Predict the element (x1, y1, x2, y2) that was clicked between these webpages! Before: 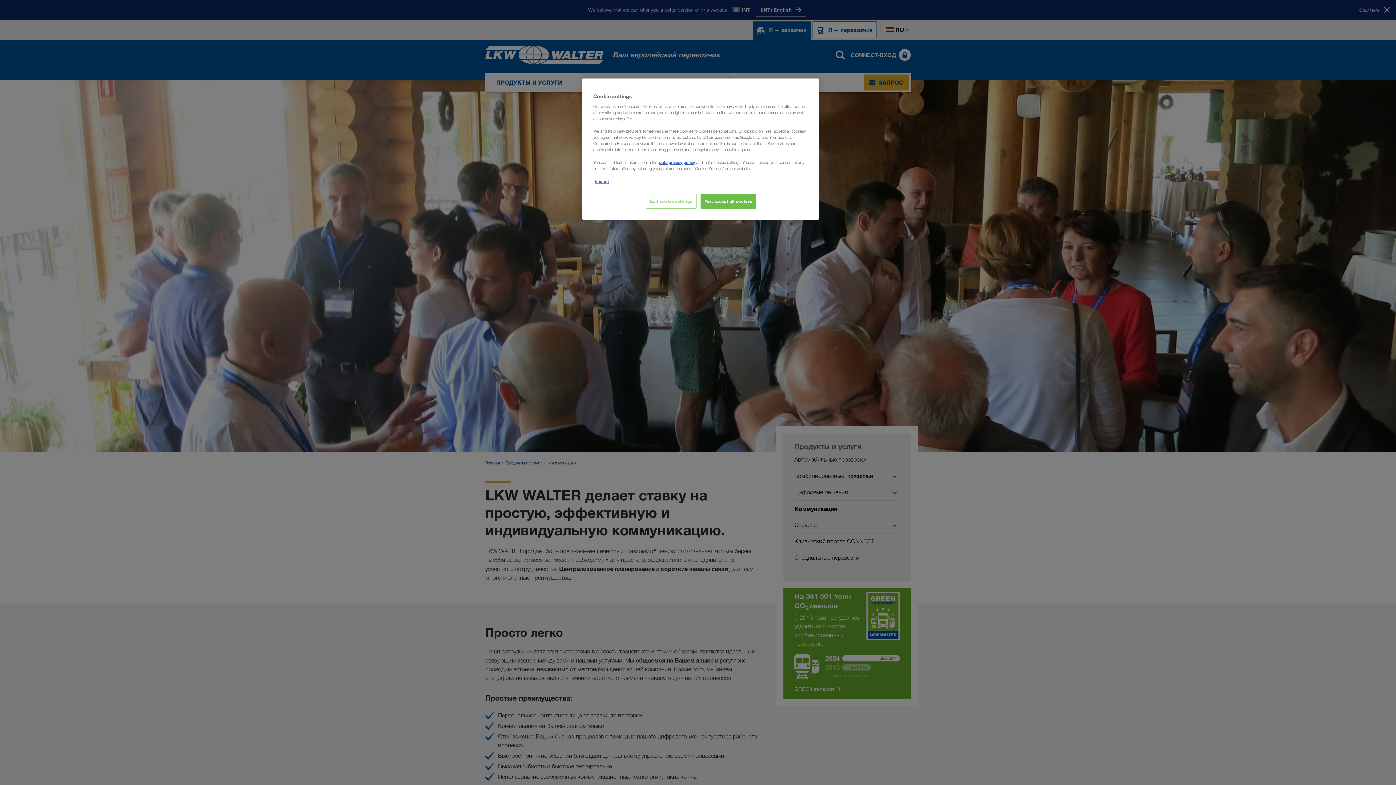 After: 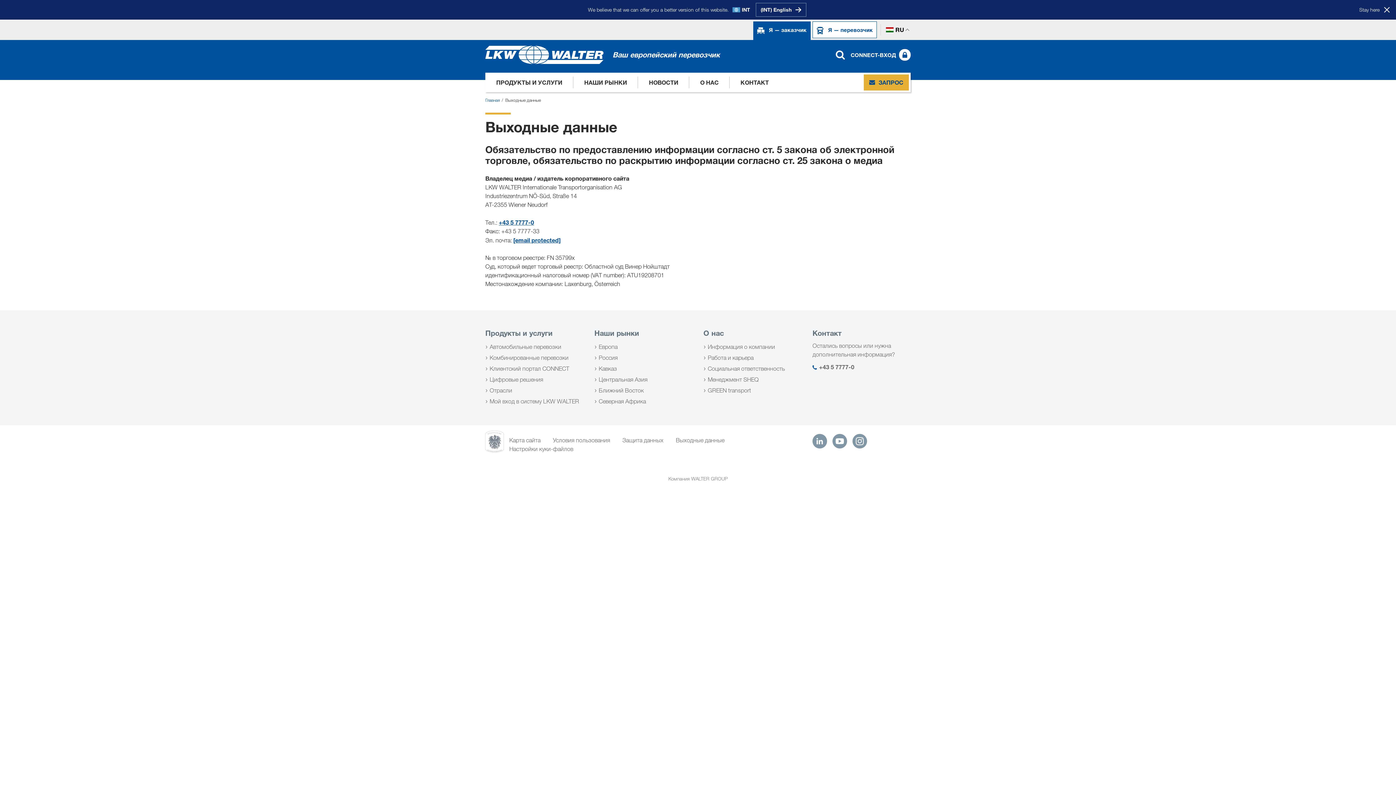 Action: label: Imprint bbox: (595, 178, 609, 184)